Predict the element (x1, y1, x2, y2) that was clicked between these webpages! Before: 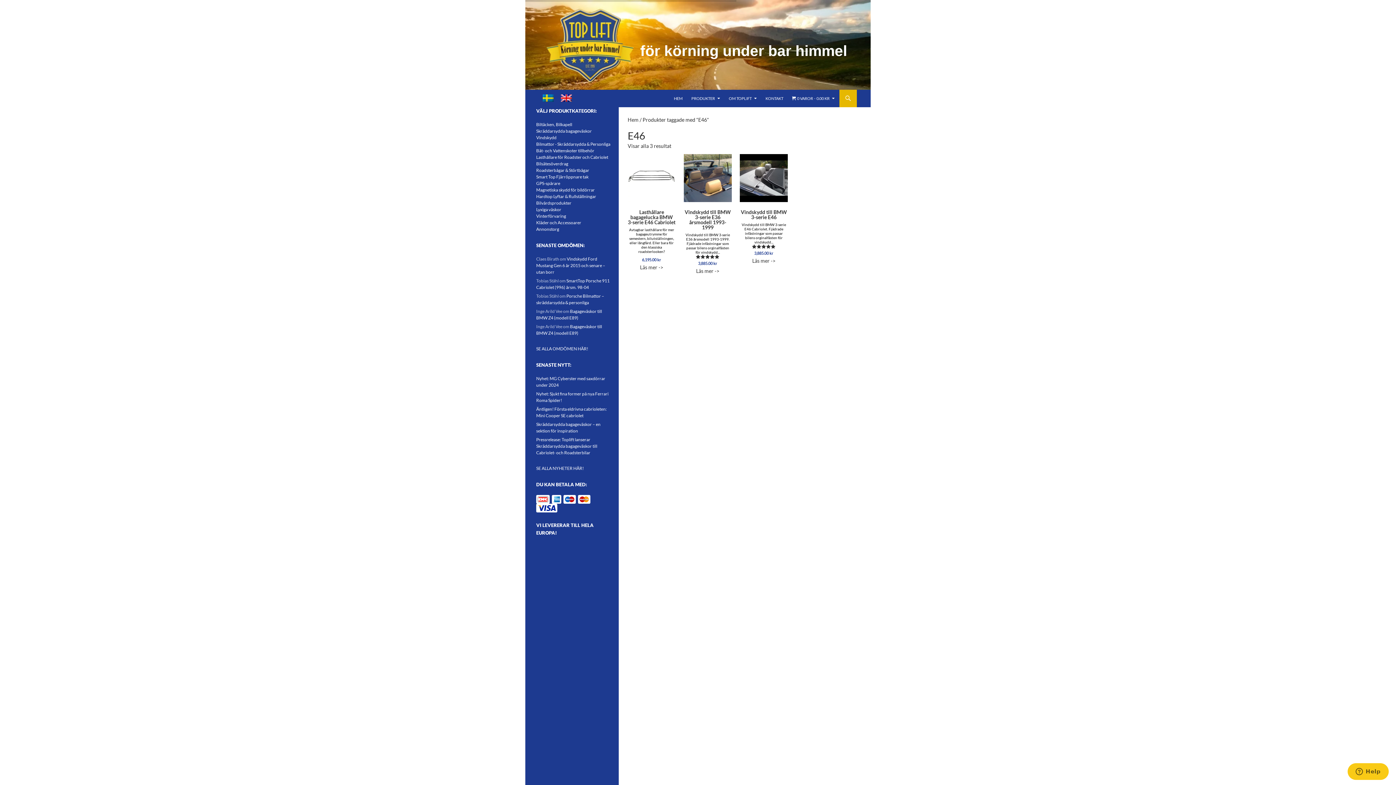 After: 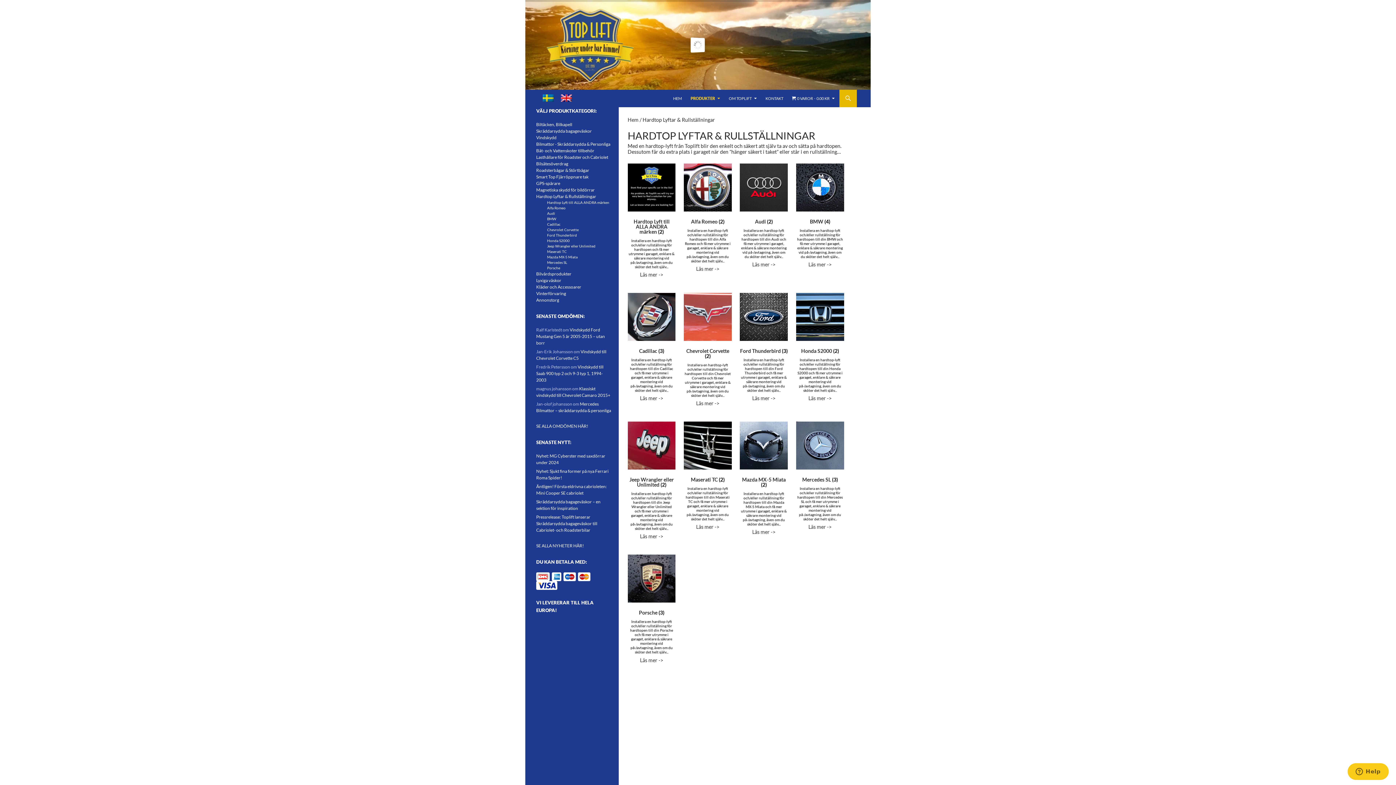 Action: label: Hardtop Lyftar & Rullställningar bbox: (536, 193, 612, 200)